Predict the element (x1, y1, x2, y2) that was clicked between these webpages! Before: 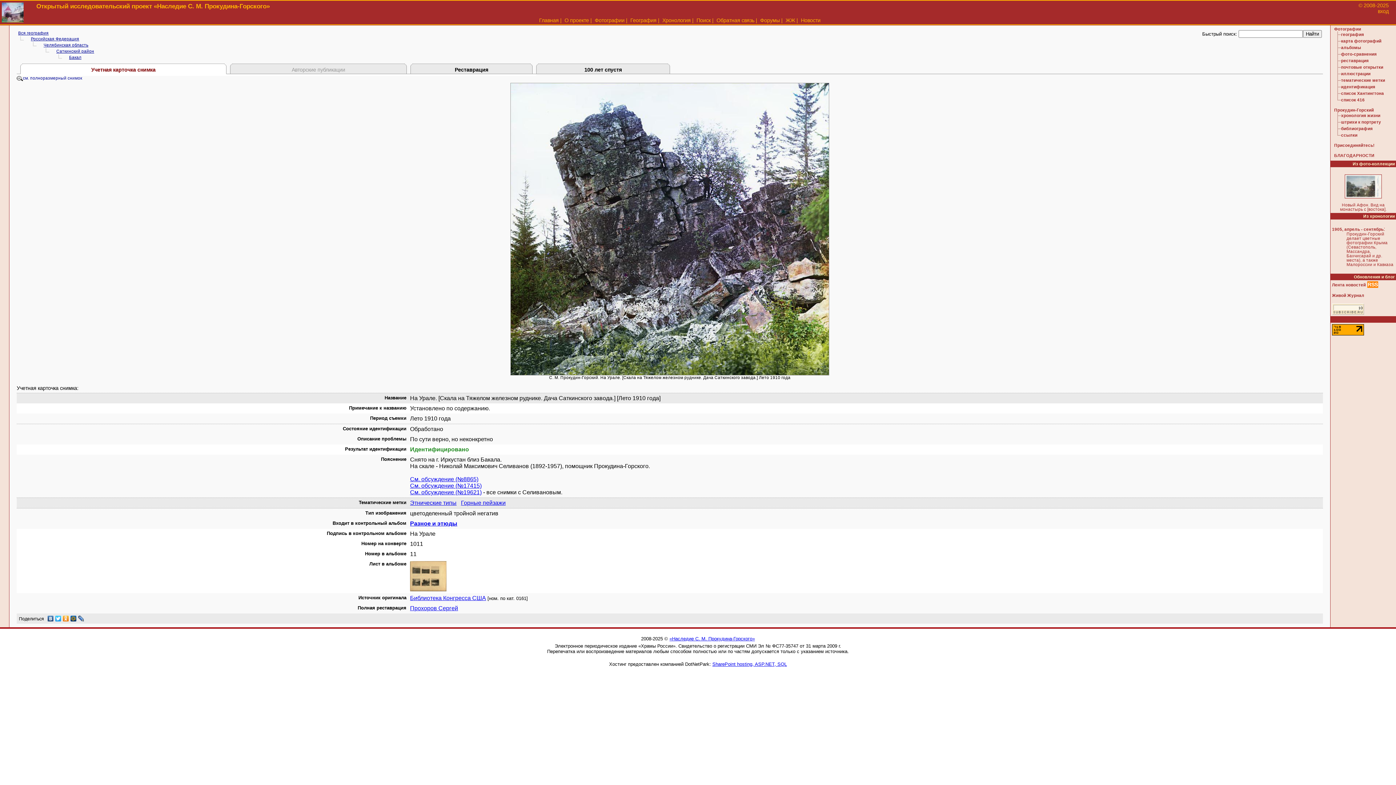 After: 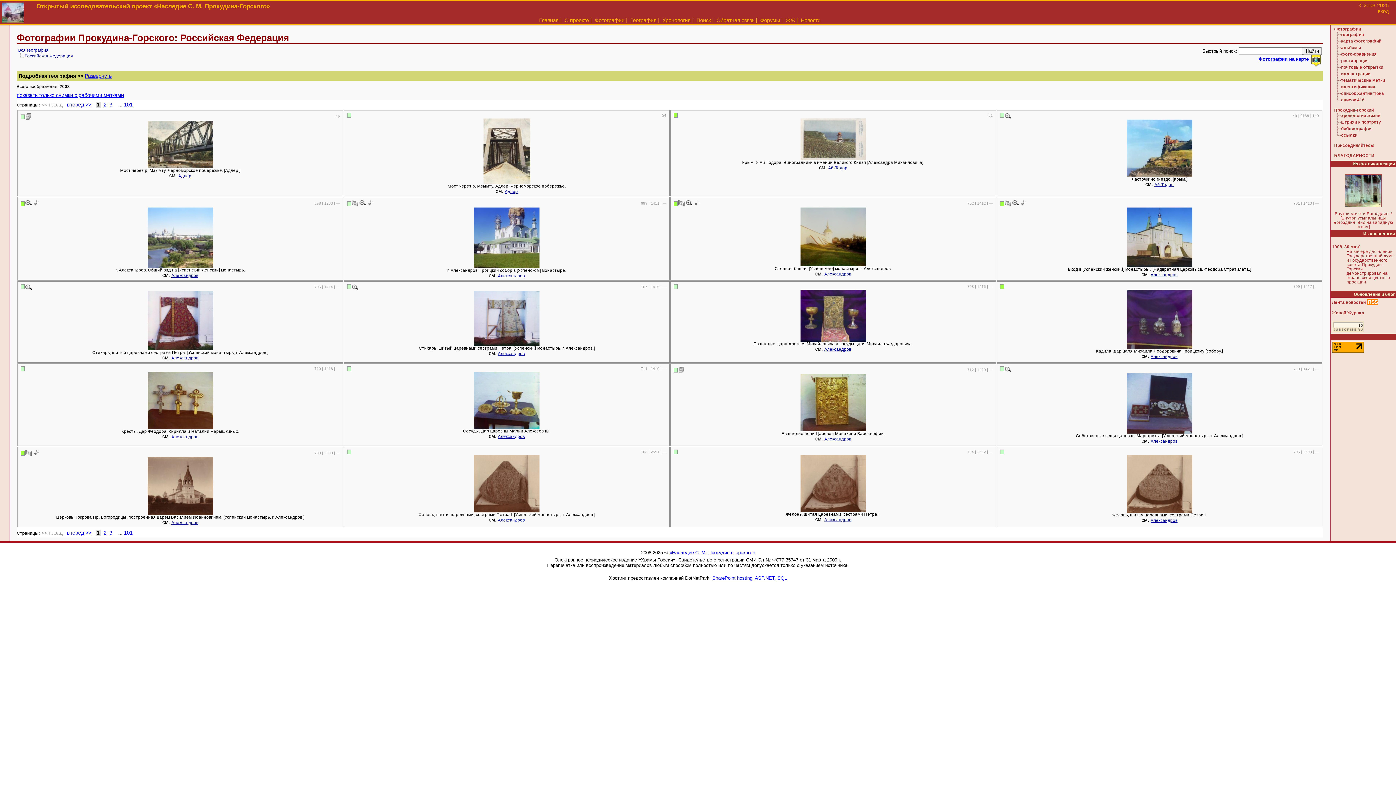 Action: bbox: (30, 36, 79, 41) label: Российская Федерация